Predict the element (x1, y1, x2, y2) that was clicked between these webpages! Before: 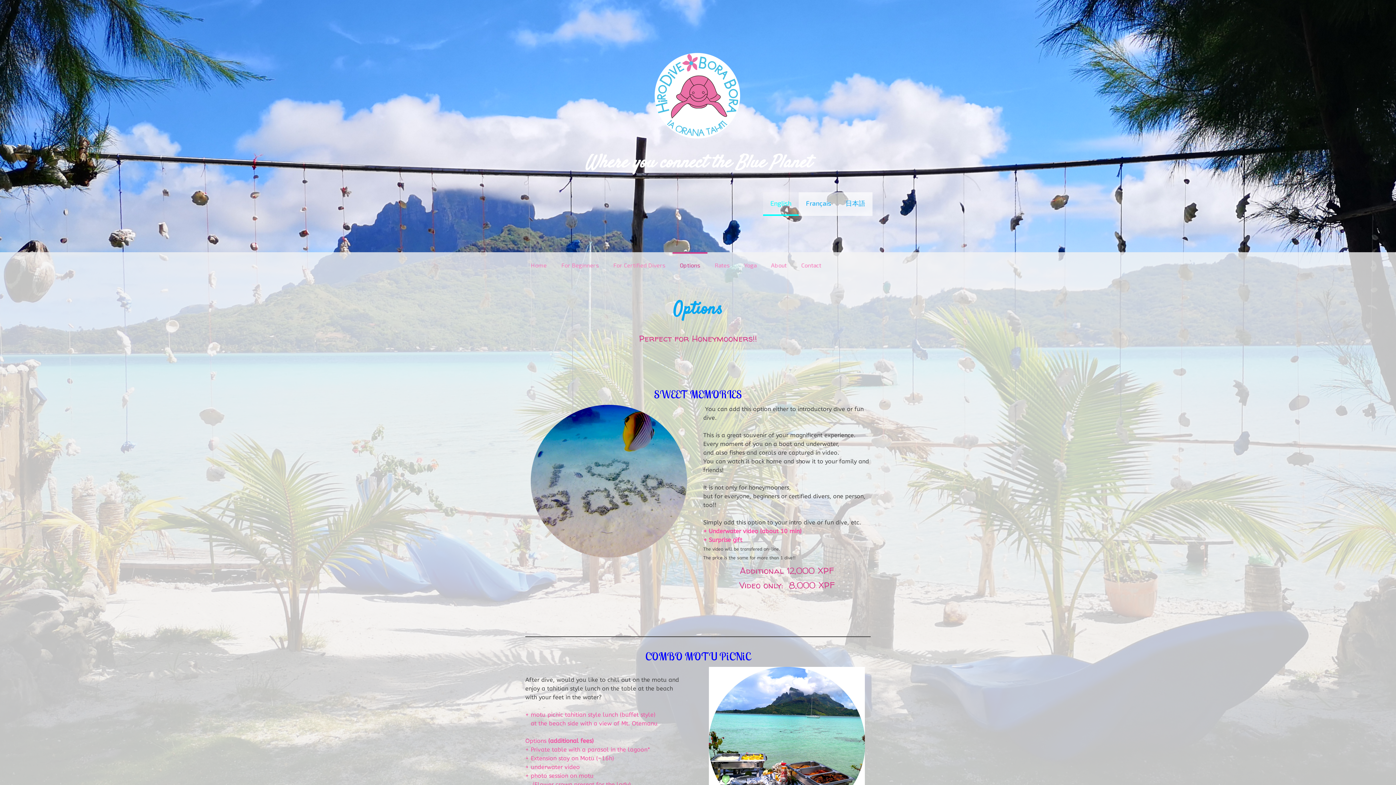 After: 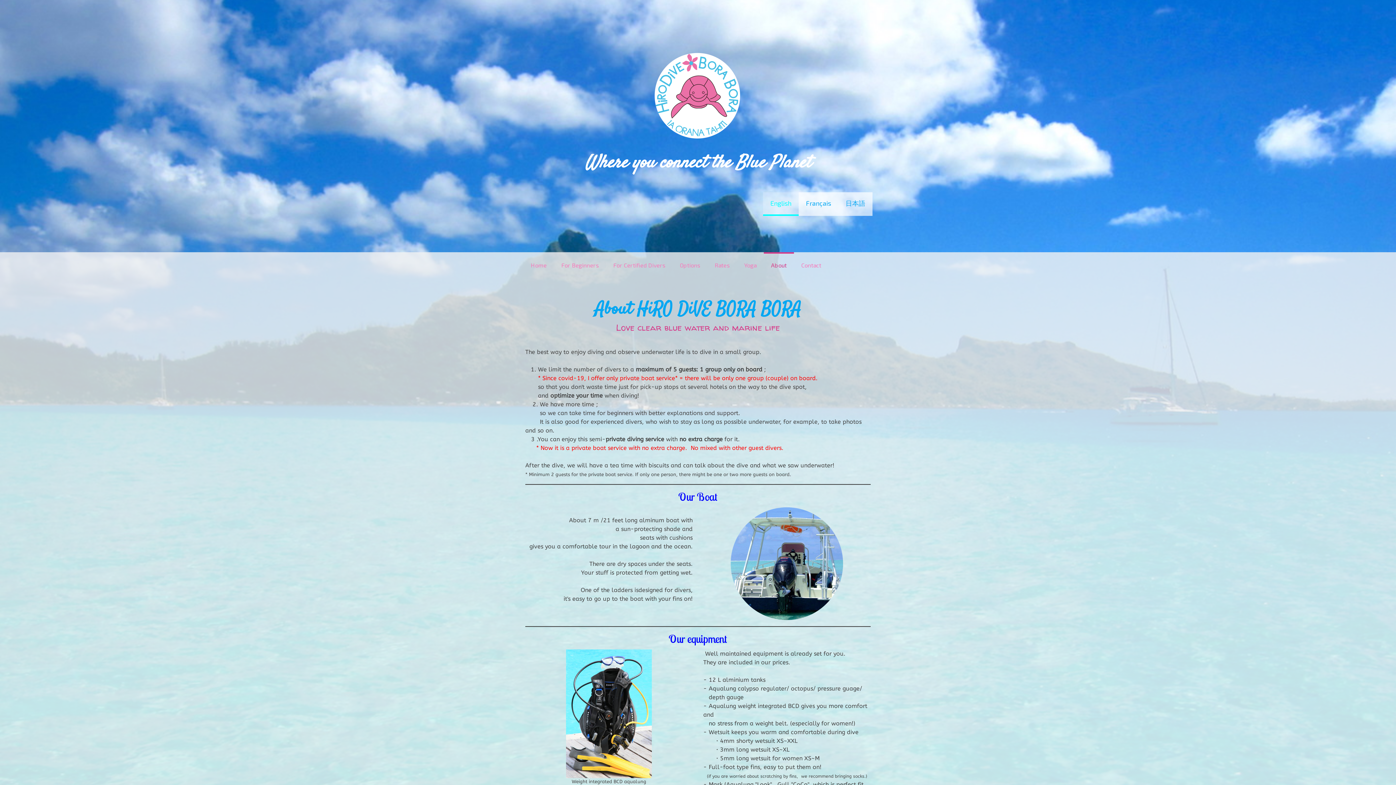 Action: label: About bbox: (764, 252, 794, 276)